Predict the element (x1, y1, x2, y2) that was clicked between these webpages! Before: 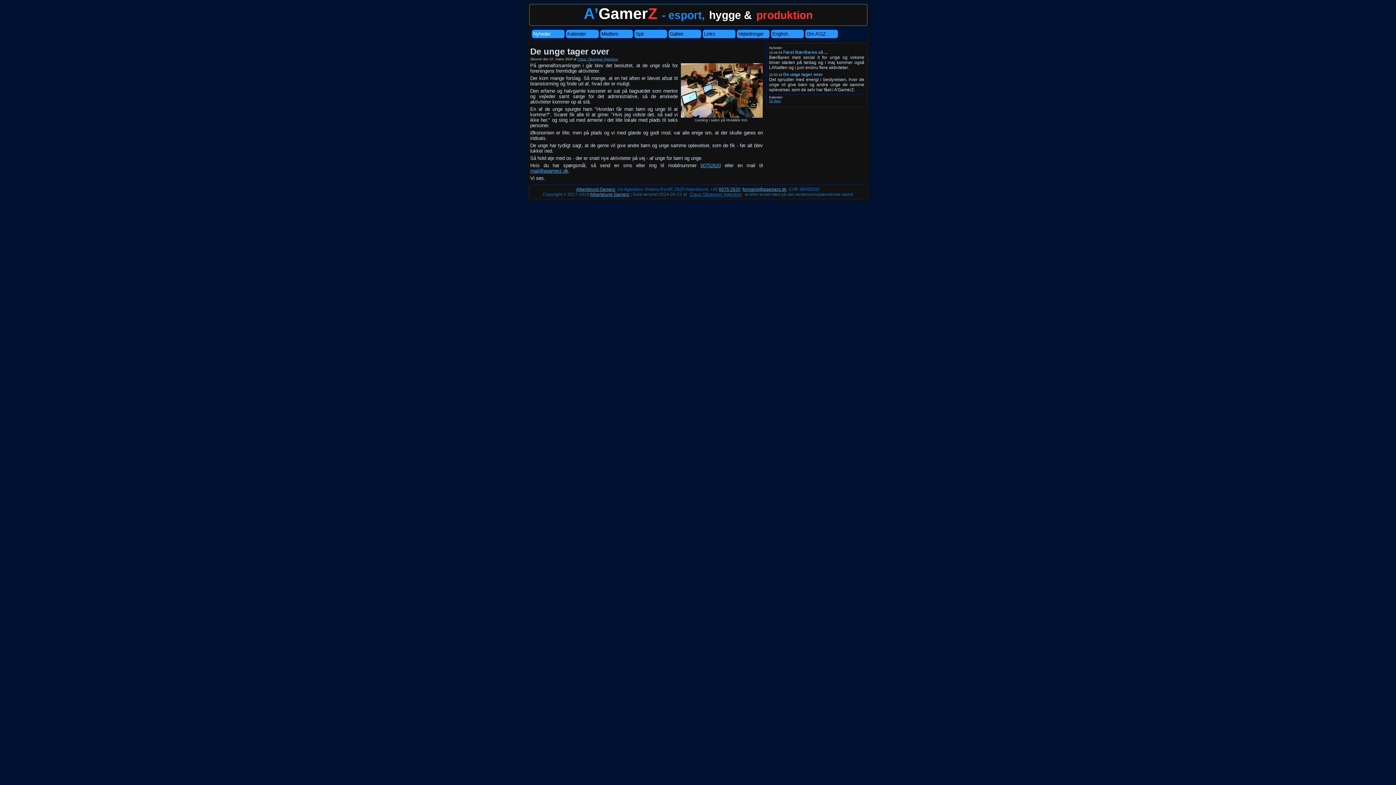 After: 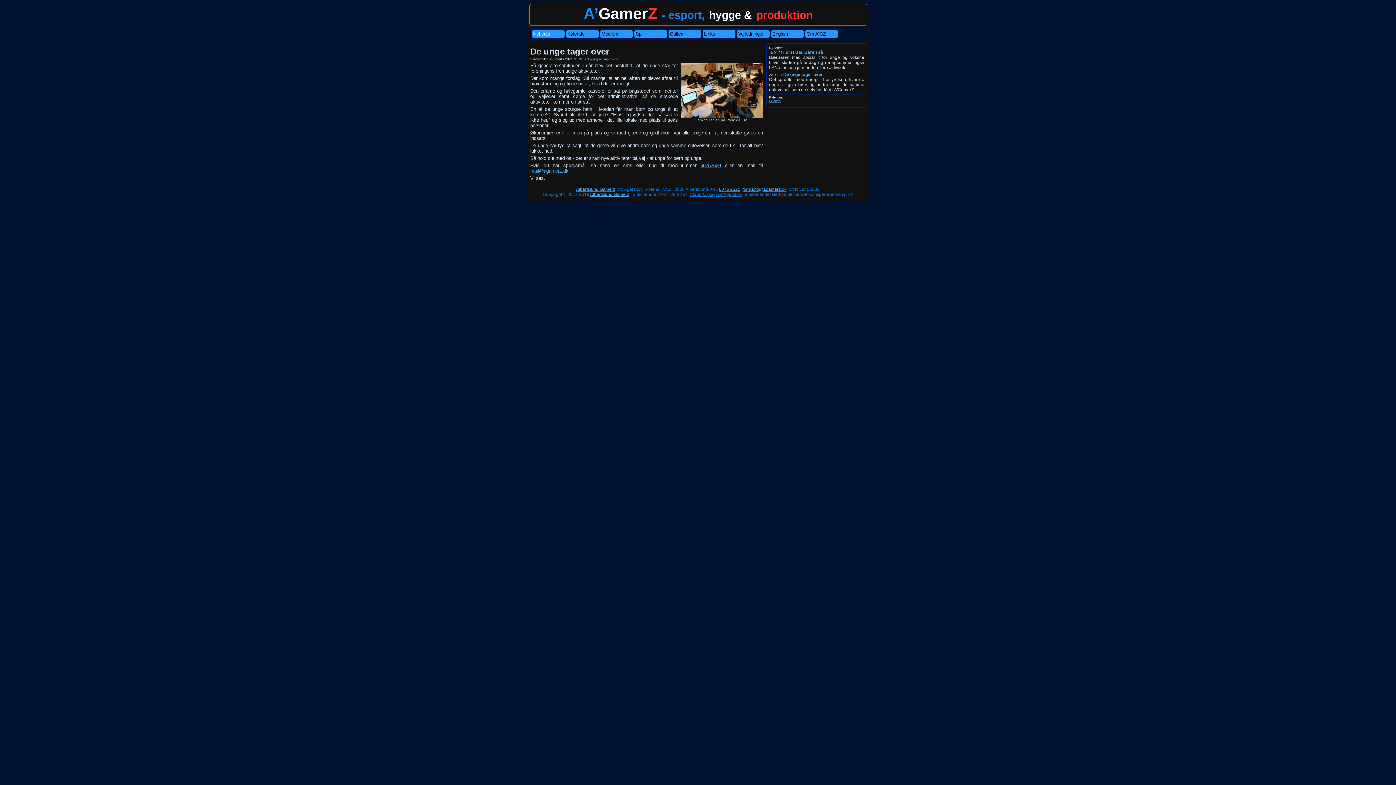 Action: label: 60752620 bbox: (700, 162, 721, 168)